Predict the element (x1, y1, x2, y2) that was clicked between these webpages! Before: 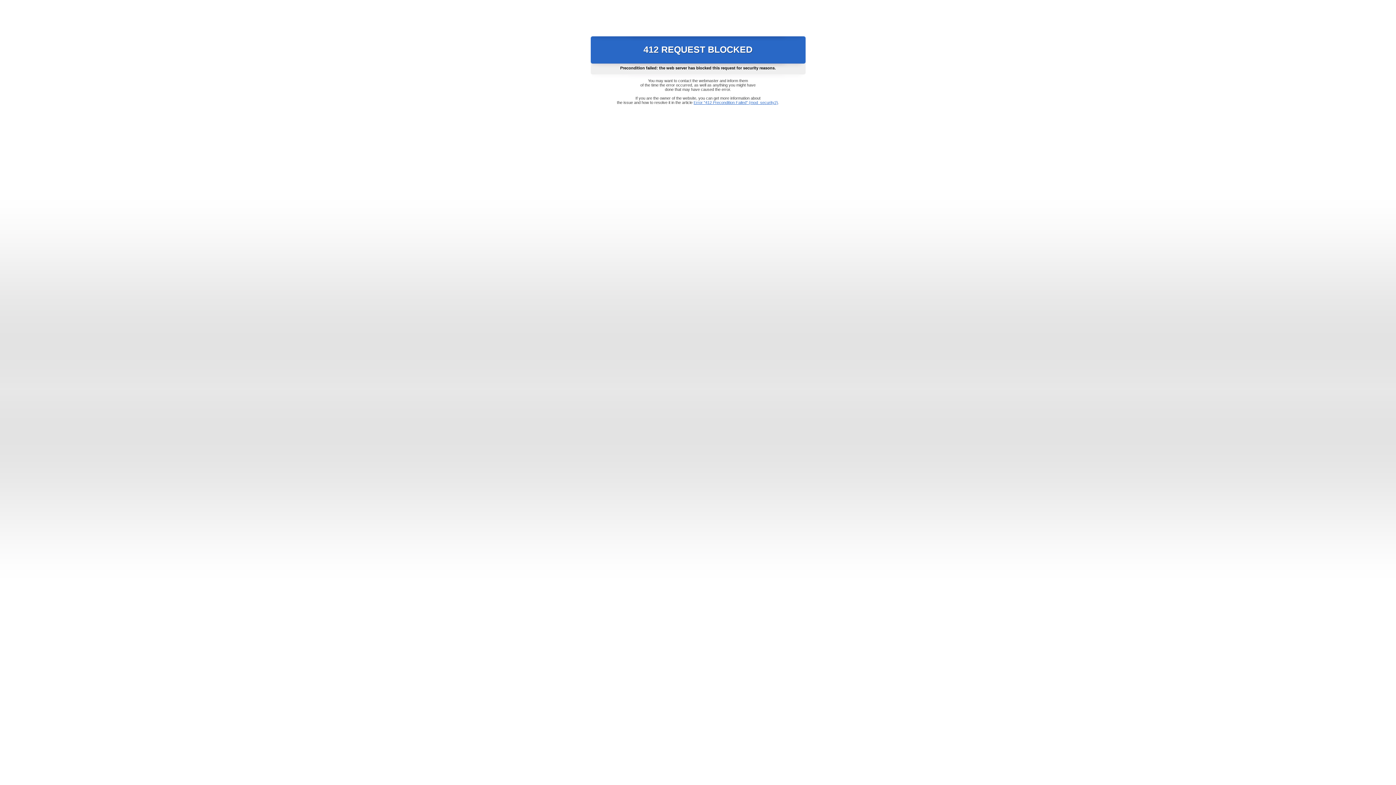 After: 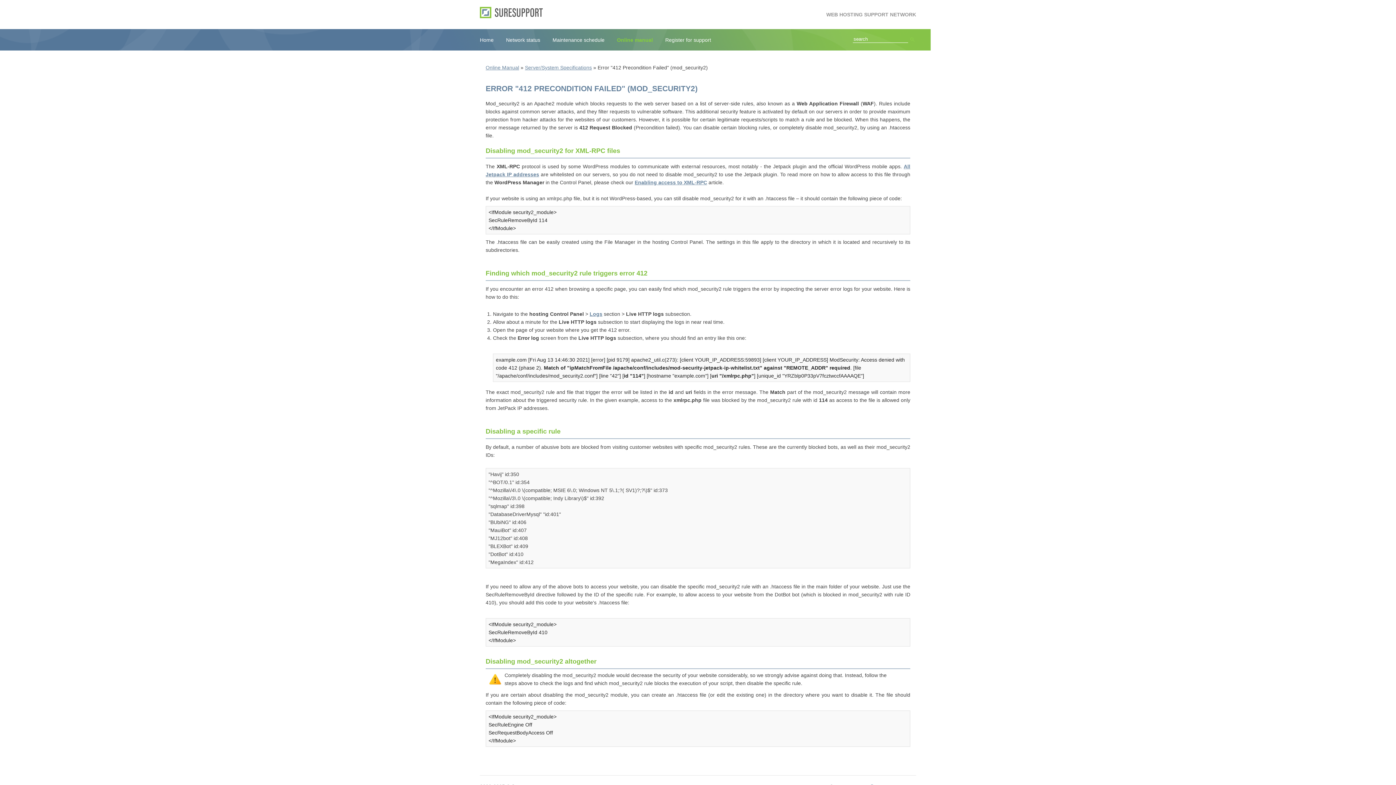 Action: label: Error "412 Precondition Failed" (mod_security2) bbox: (693, 100, 778, 104)